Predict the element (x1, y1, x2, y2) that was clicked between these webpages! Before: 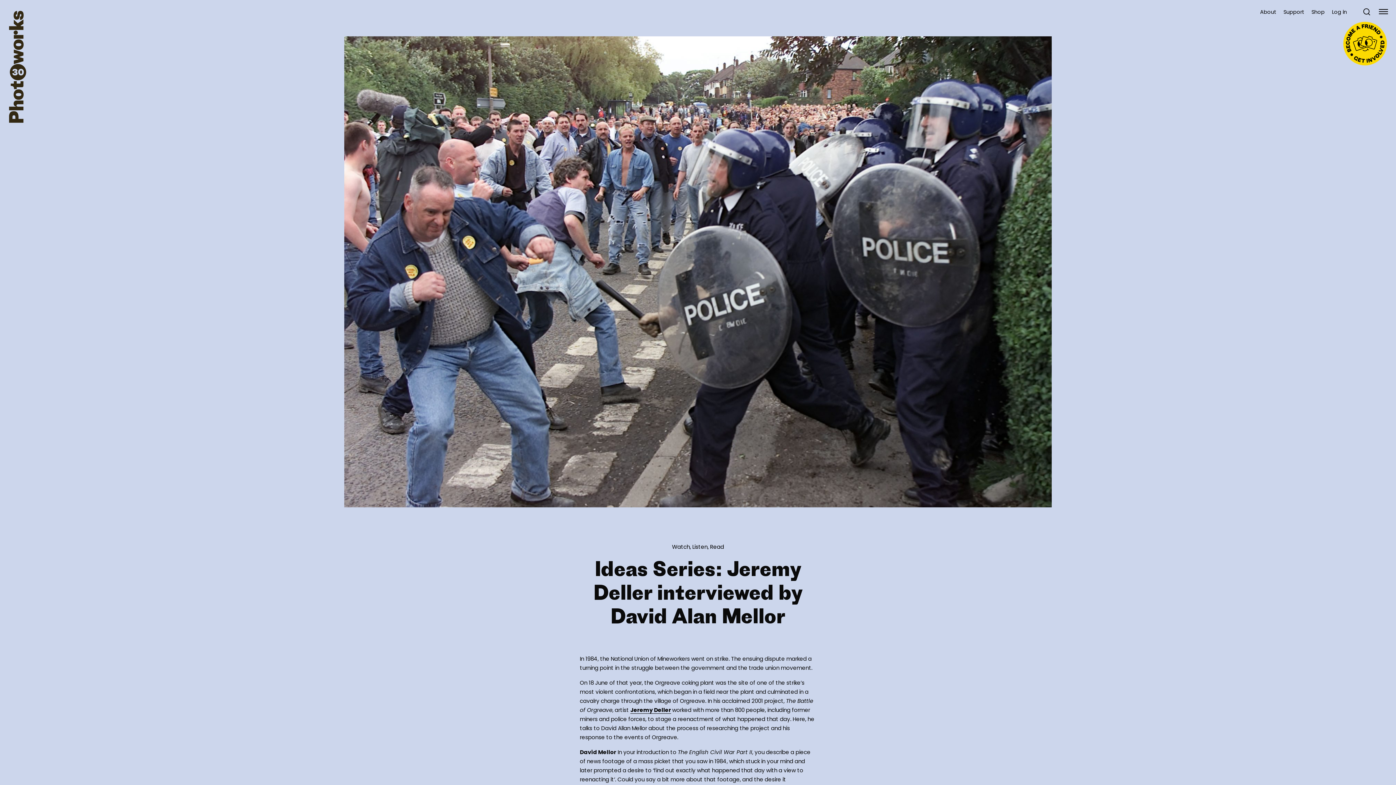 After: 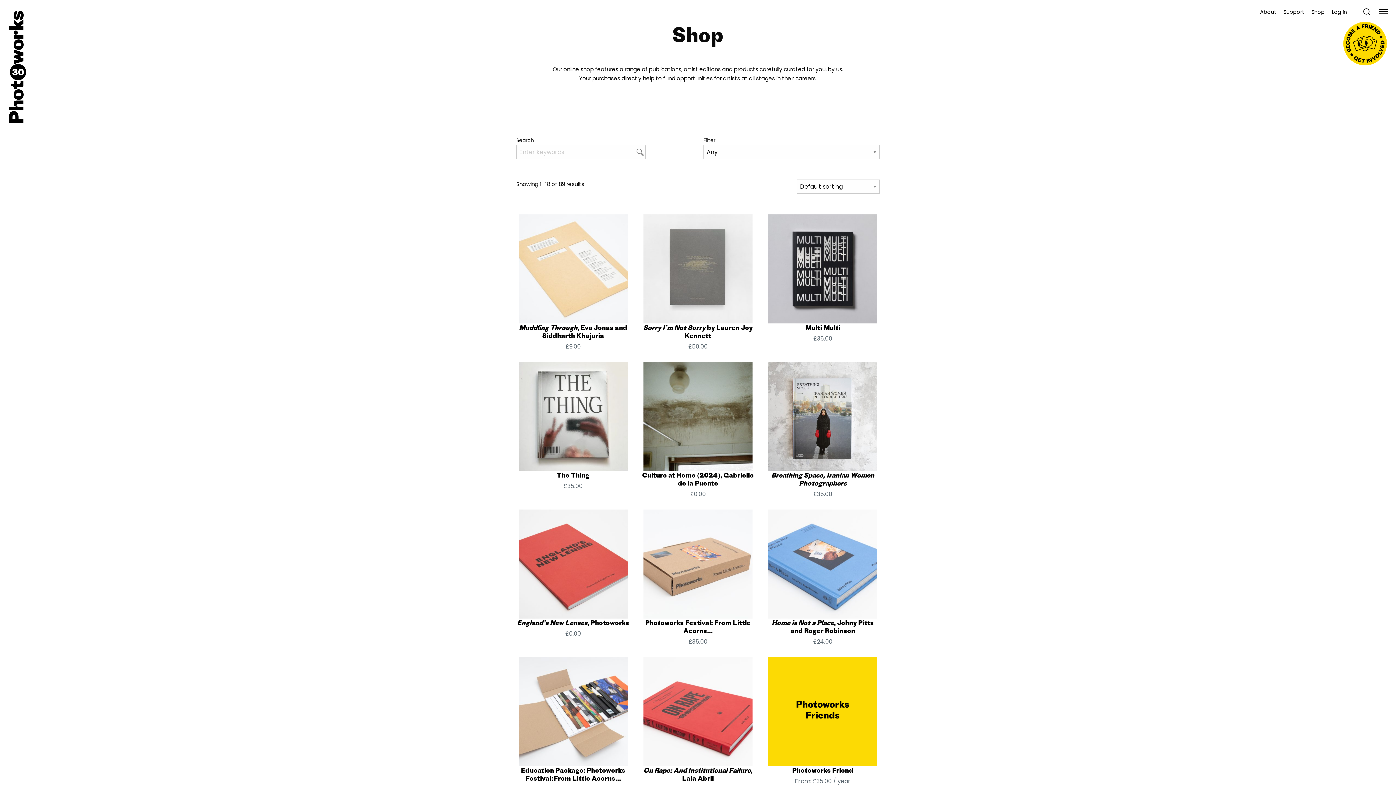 Action: label: Shop bbox: (1311, 5, 1325, 15)